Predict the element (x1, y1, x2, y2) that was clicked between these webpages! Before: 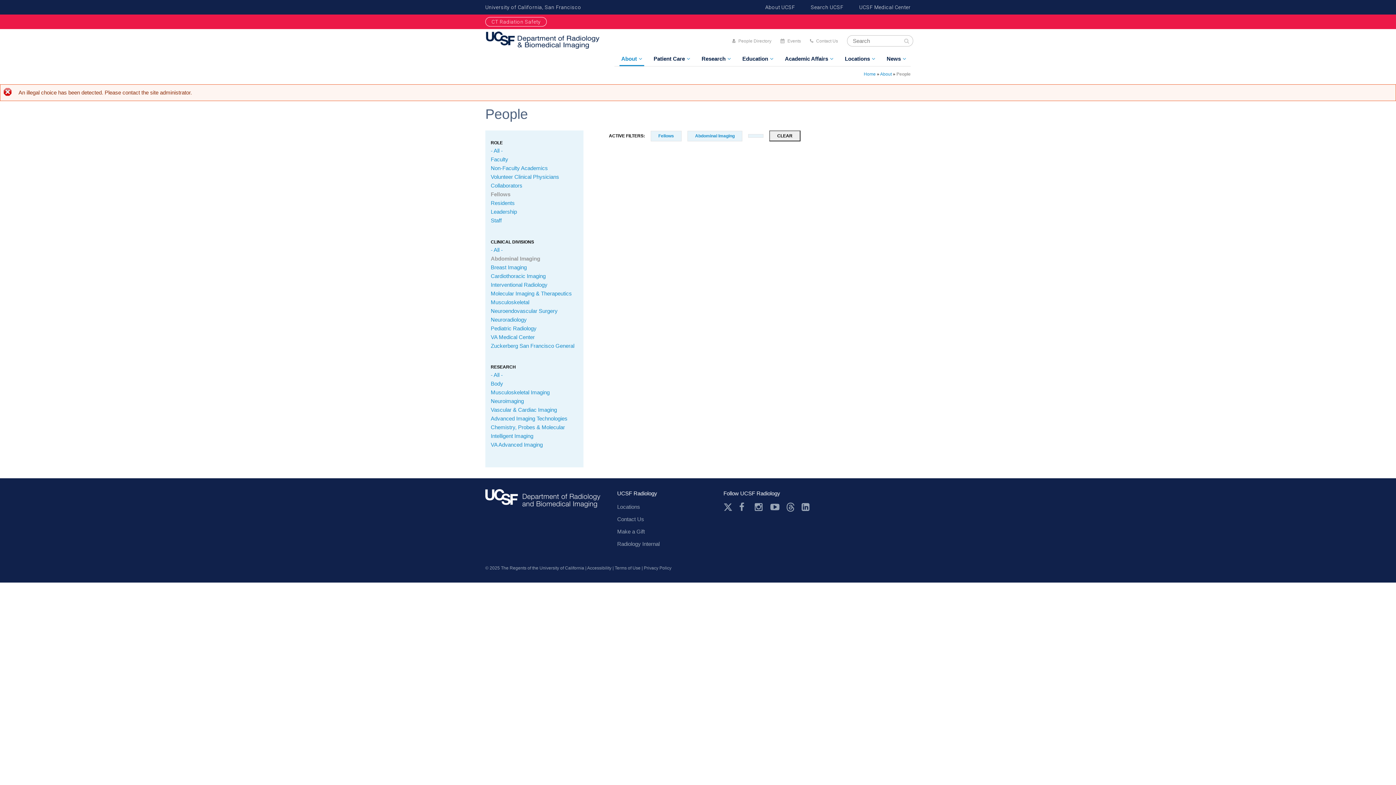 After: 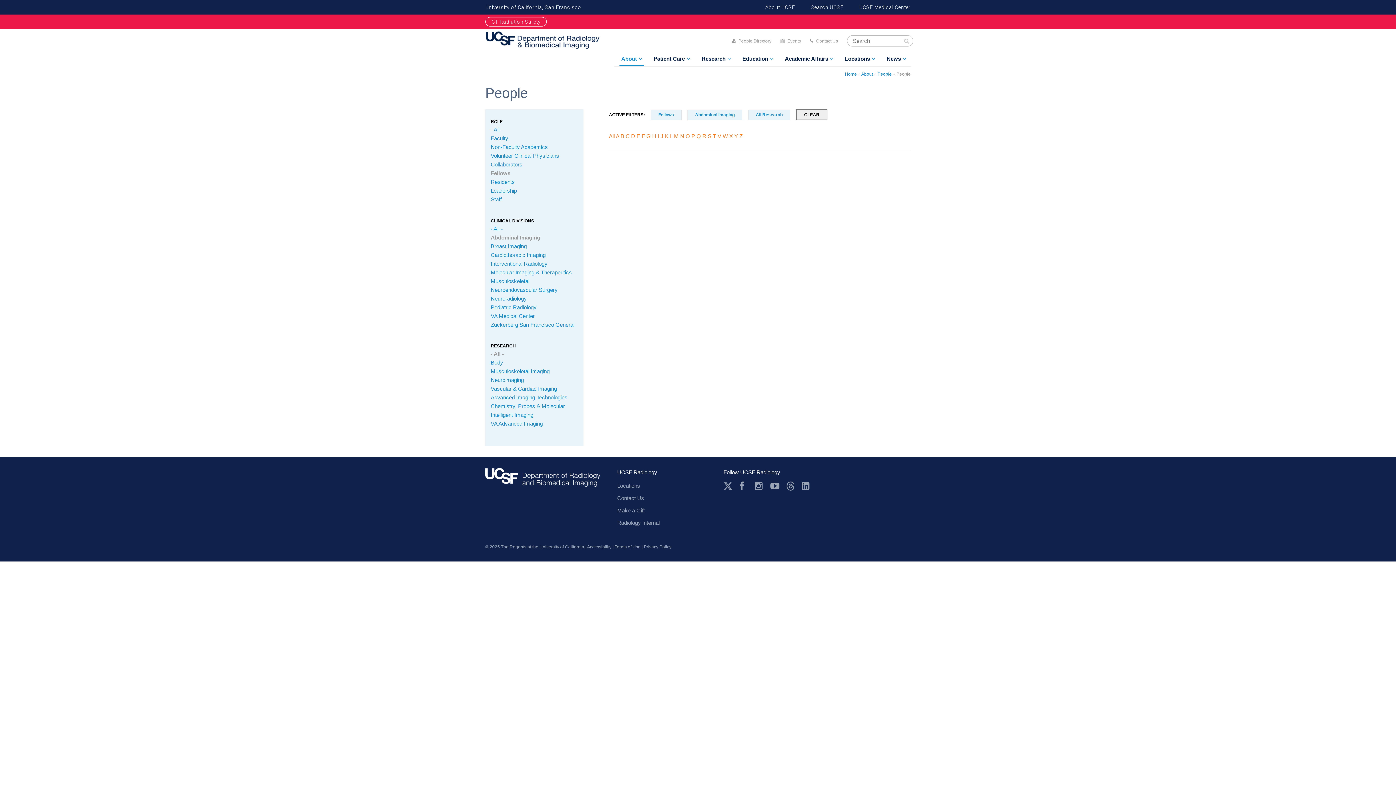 Action: label: - All - bbox: (490, 372, 502, 378)